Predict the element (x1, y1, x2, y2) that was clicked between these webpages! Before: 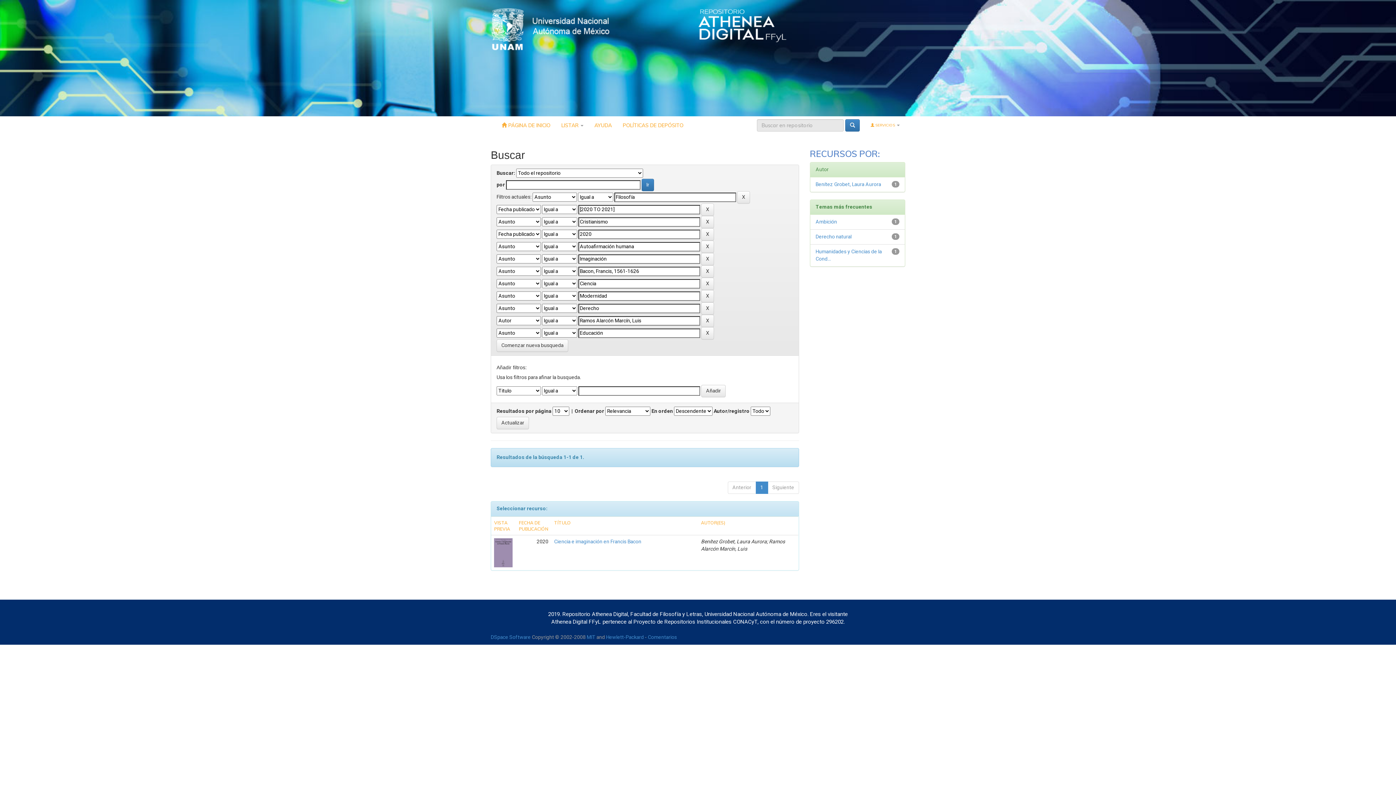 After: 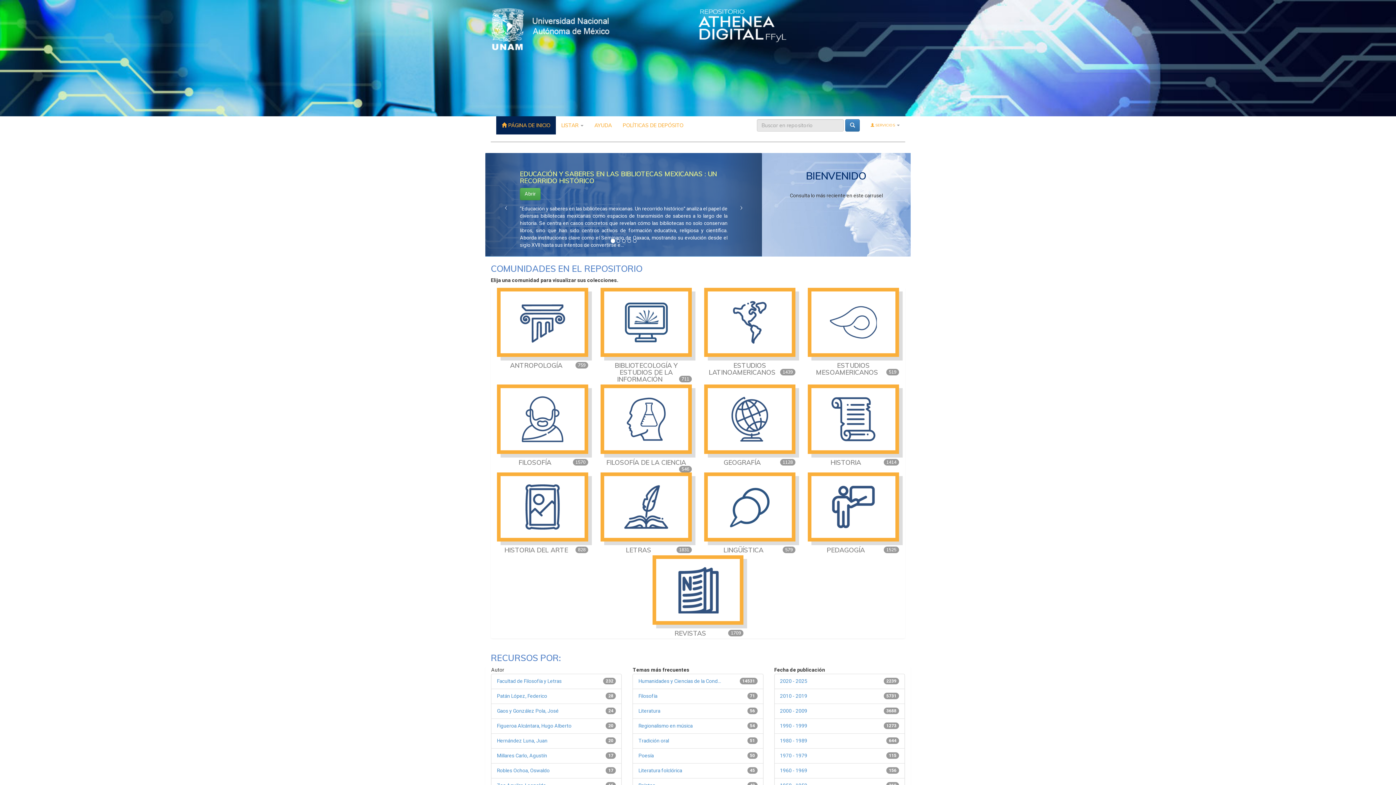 Action: label:  PÁGINA DE INICIO bbox: (496, 116, 556, 134)